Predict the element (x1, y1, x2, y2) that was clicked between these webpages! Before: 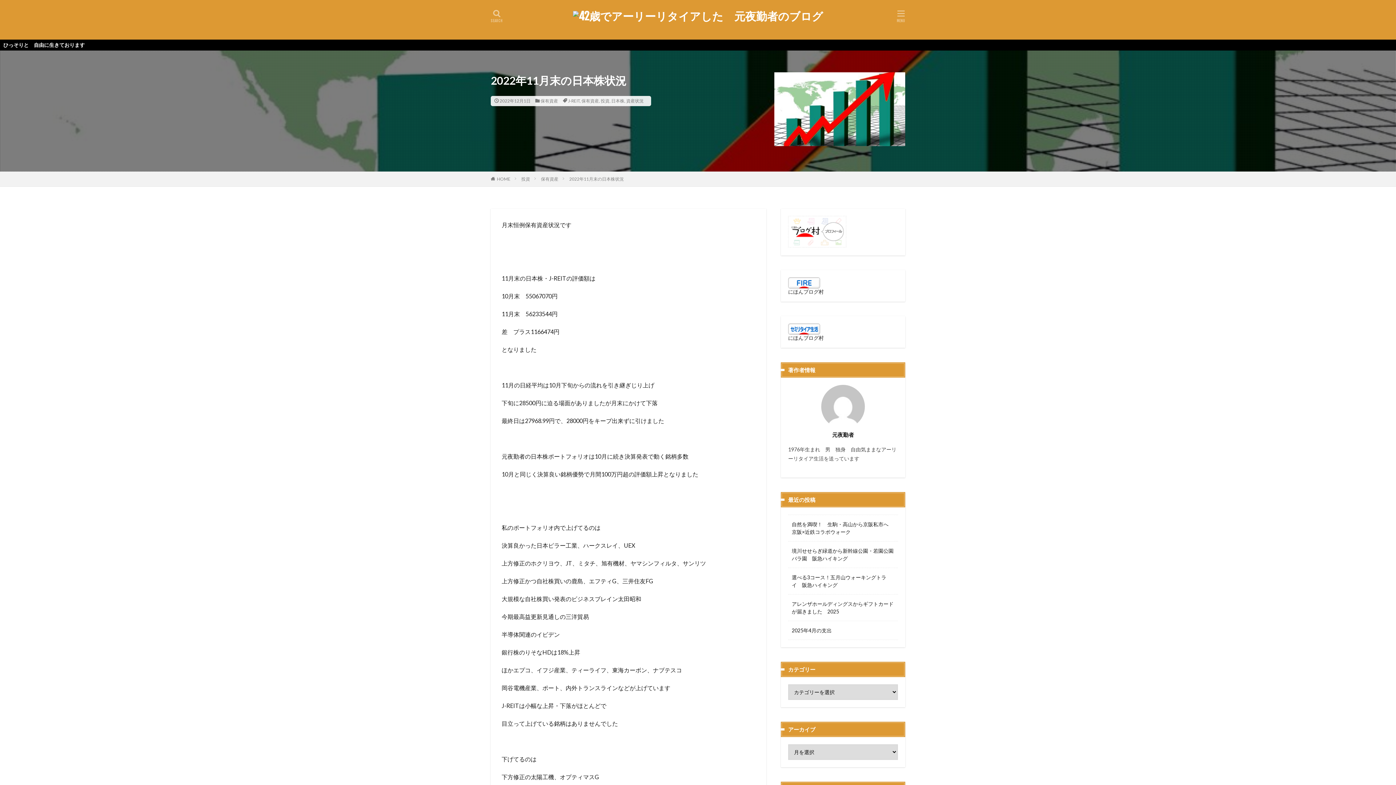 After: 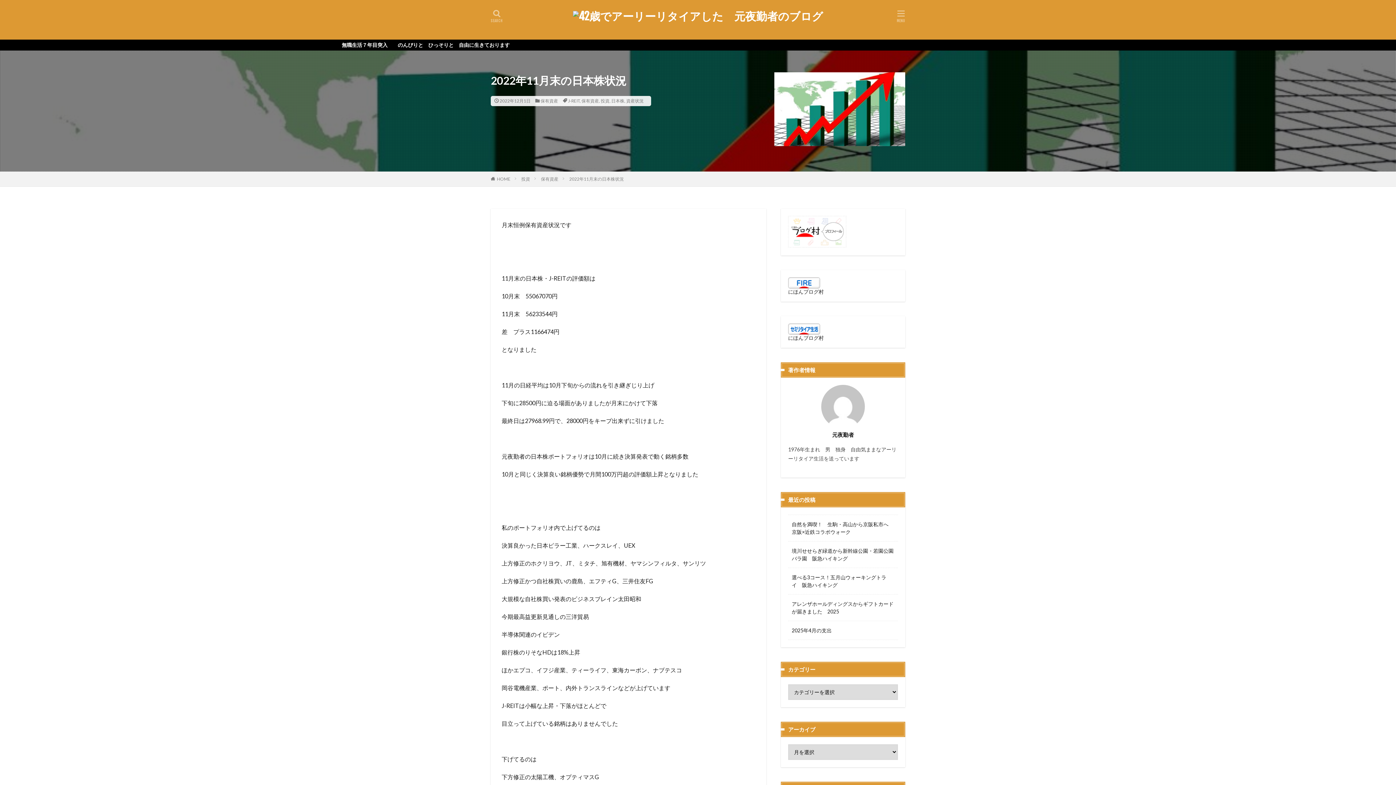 Action: bbox: (788, 334, 824, 340) label: にほんブログ村